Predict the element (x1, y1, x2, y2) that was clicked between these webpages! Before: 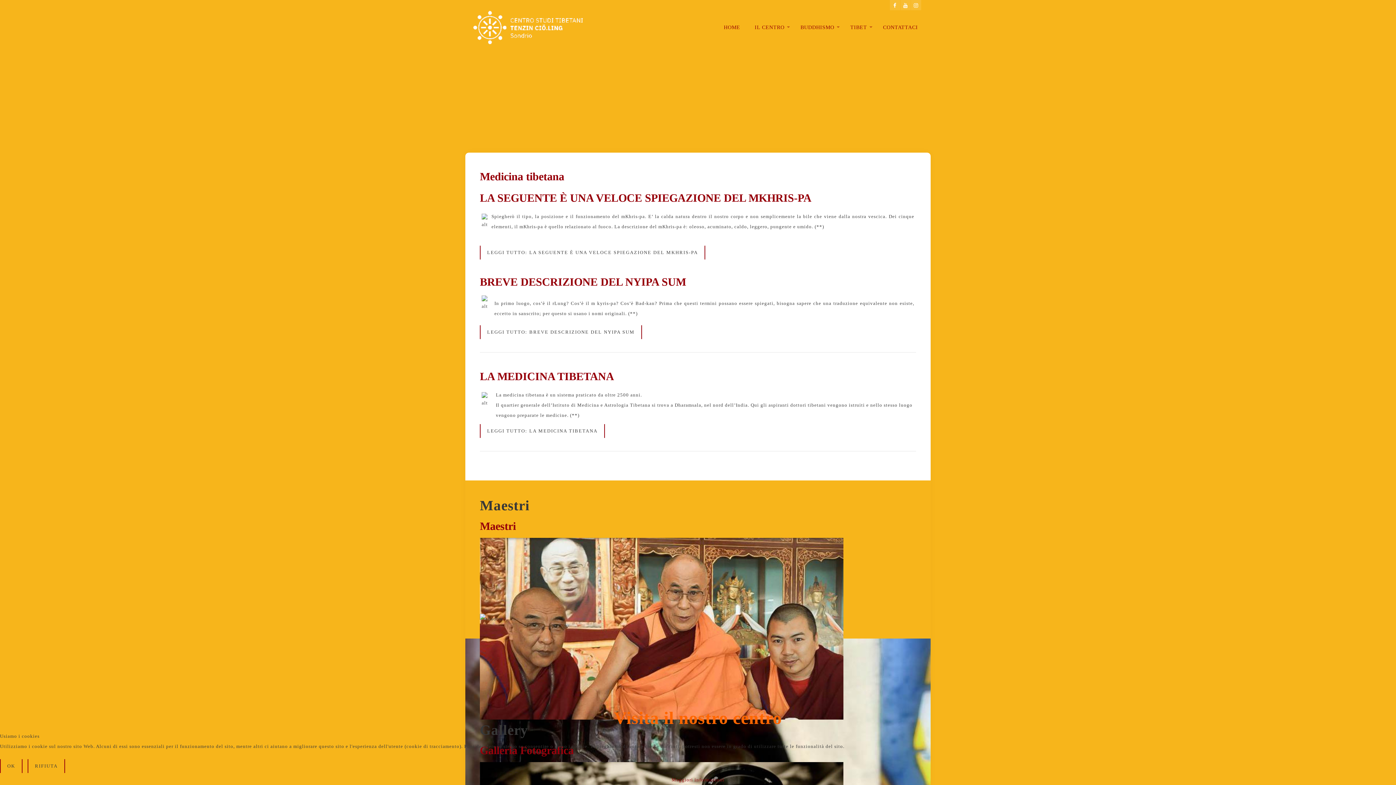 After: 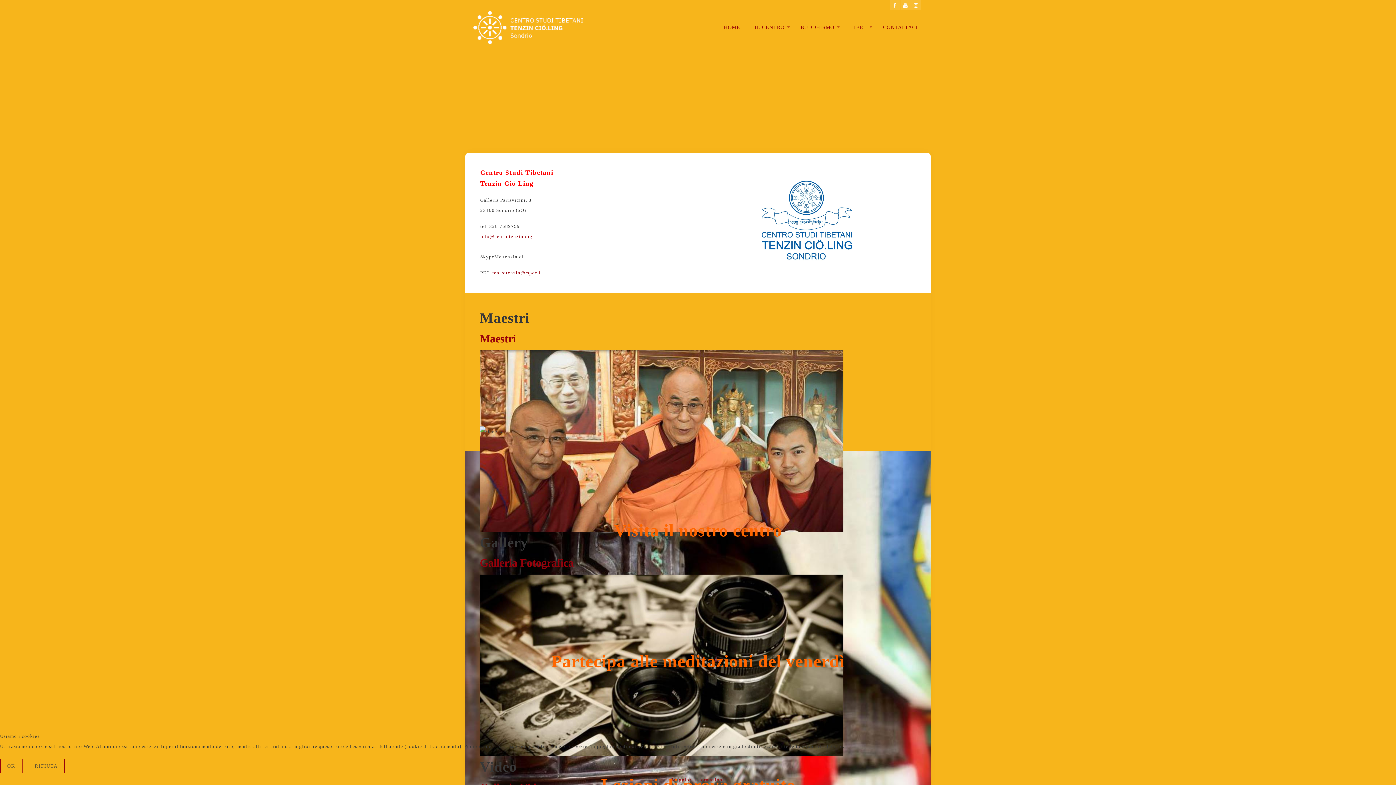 Action: label: CONTATTACI bbox: (876, 20, 925, 34)